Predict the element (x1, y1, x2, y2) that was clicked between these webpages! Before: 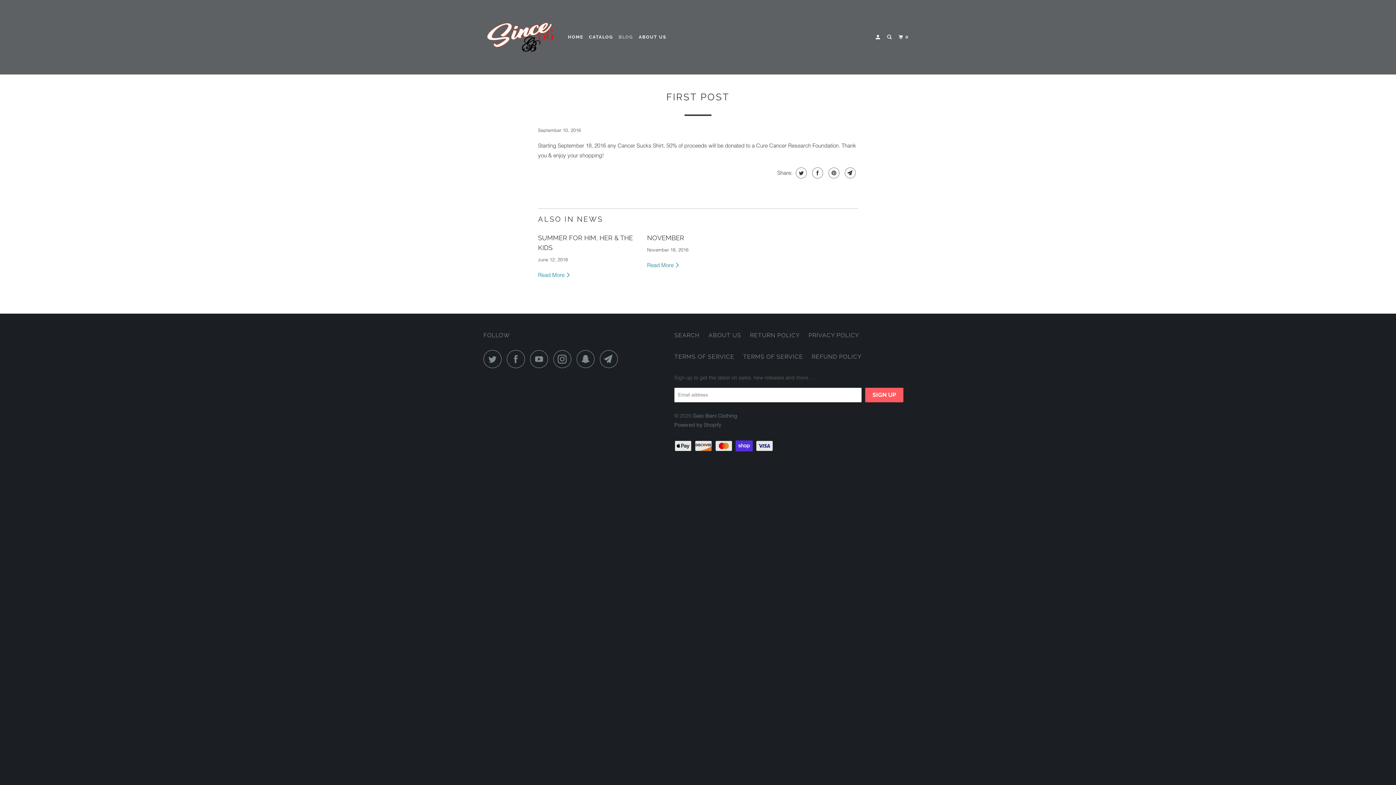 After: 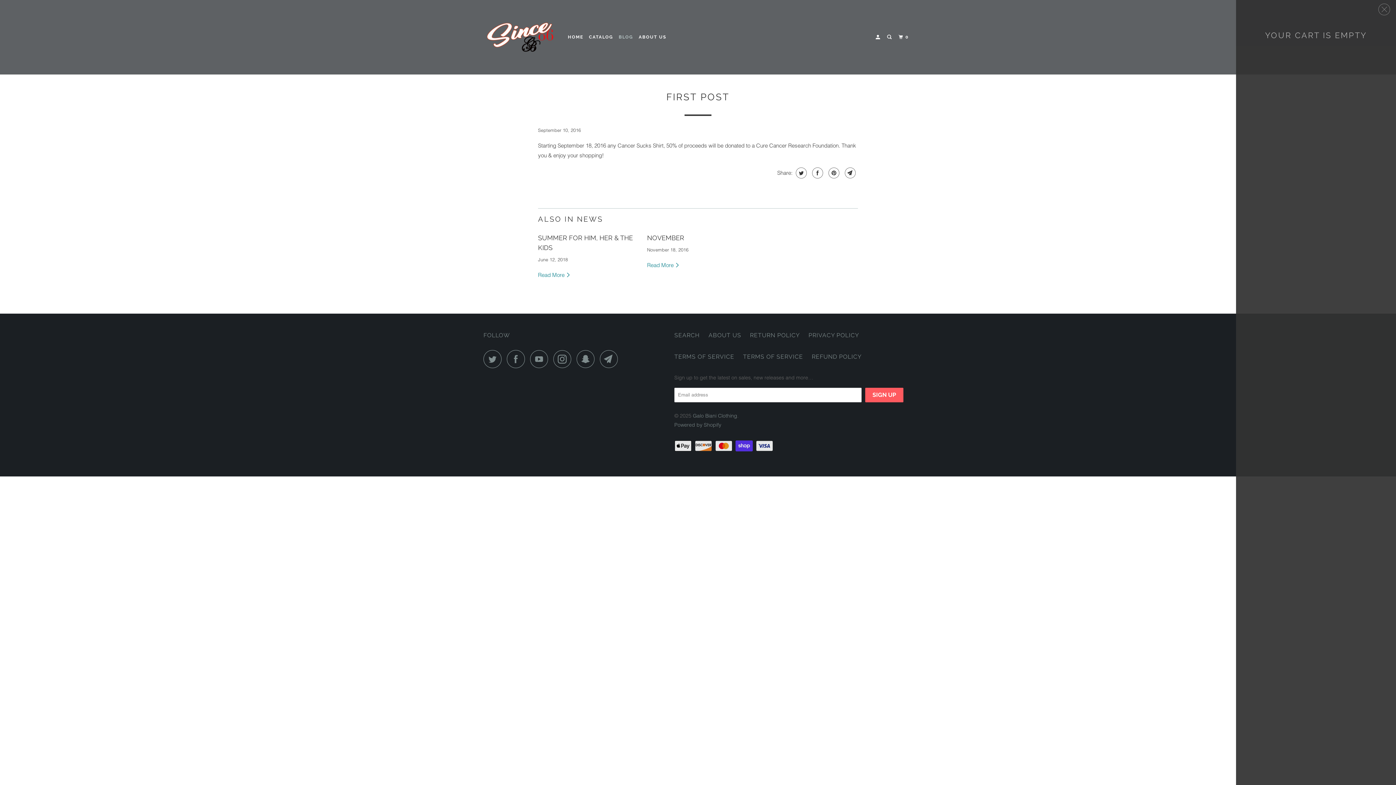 Action: label: 0 bbox: (897, 31, 911, 43)